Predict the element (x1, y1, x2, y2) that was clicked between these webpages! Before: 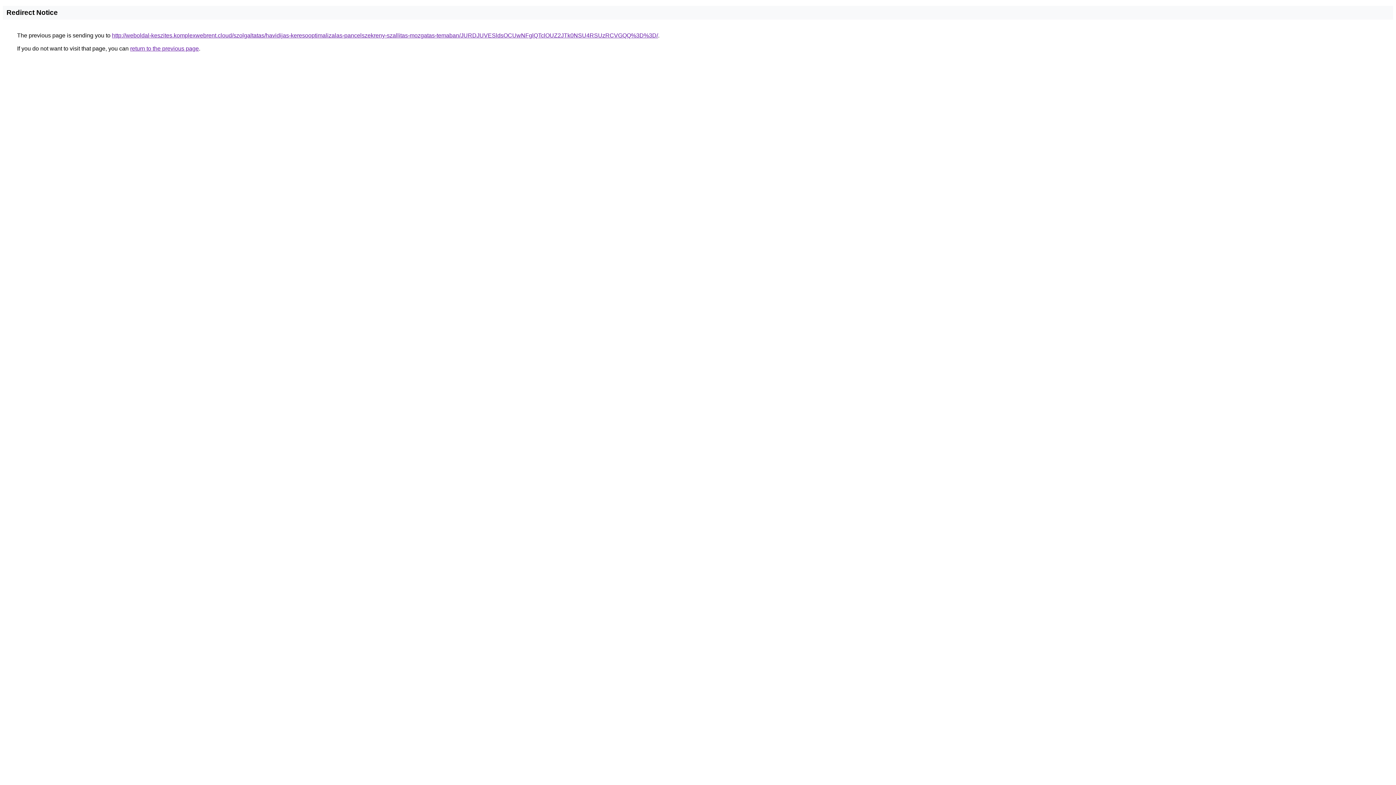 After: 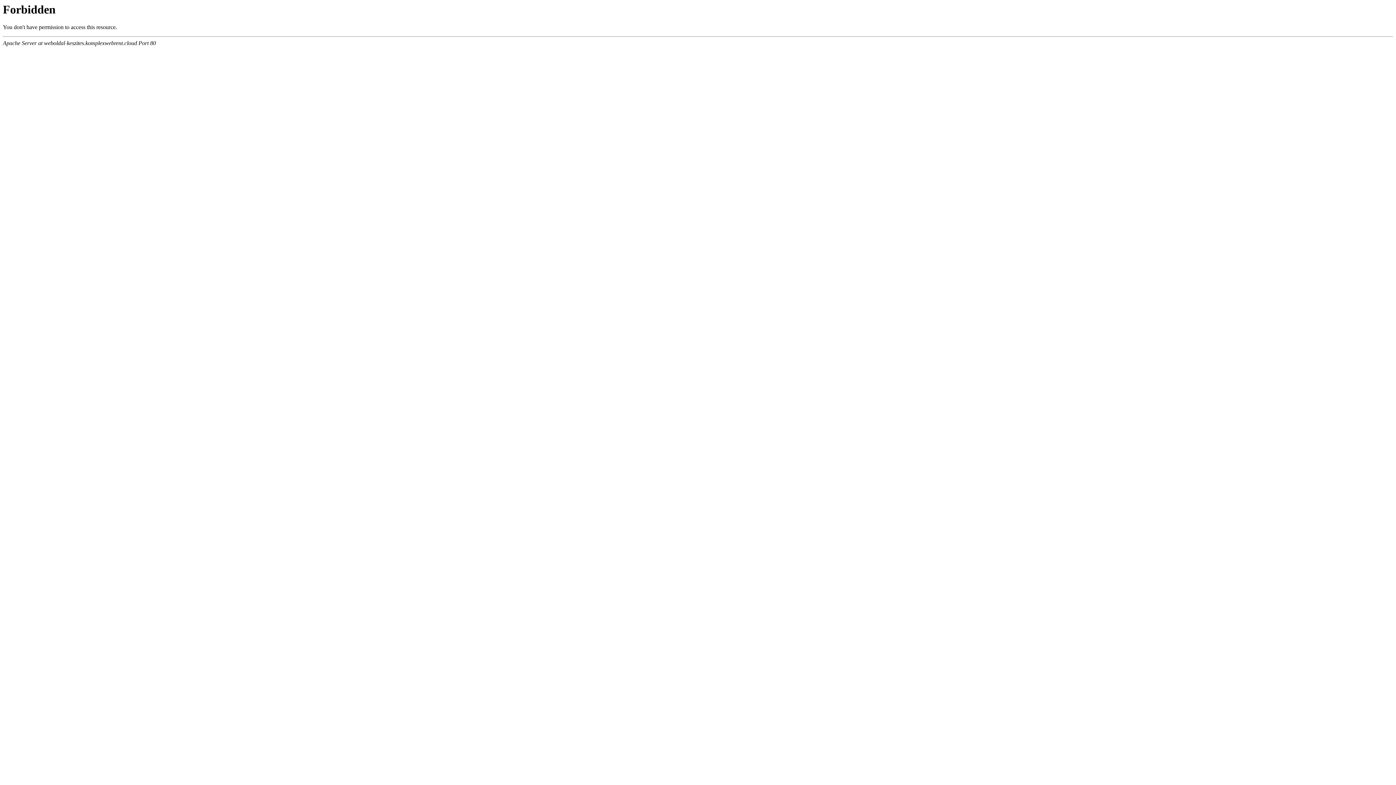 Action: bbox: (112, 32, 658, 38) label: http://weboldal-keszites.komplexwebrent.cloud/szolgaltatas/havidijas-keresooptimalizalas-pancelszekreny-szallitas-mozgatas-temaban/JURDJUVESldsOCUwNFglQTclOUZ2JTk0NSU4RSUzRCVGQQ%3D%3D/